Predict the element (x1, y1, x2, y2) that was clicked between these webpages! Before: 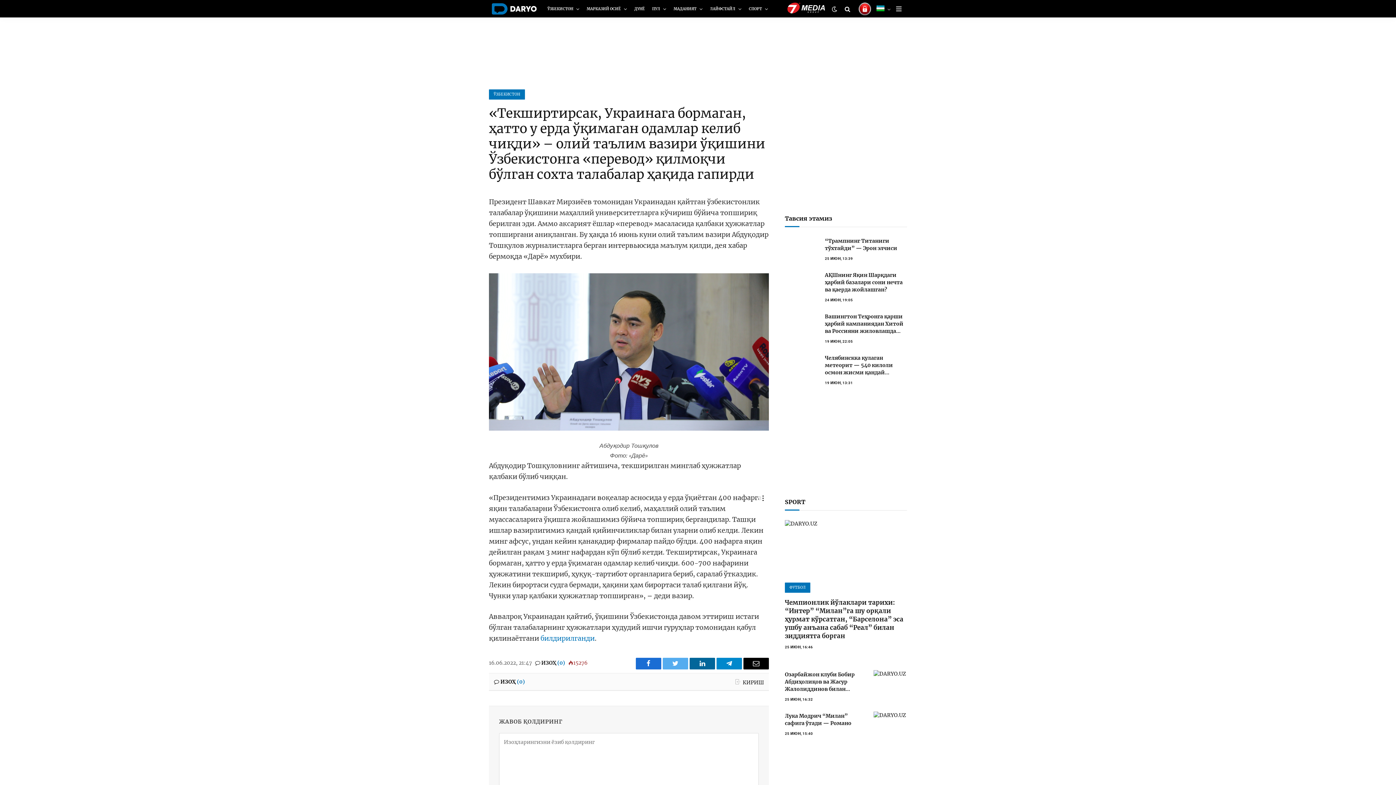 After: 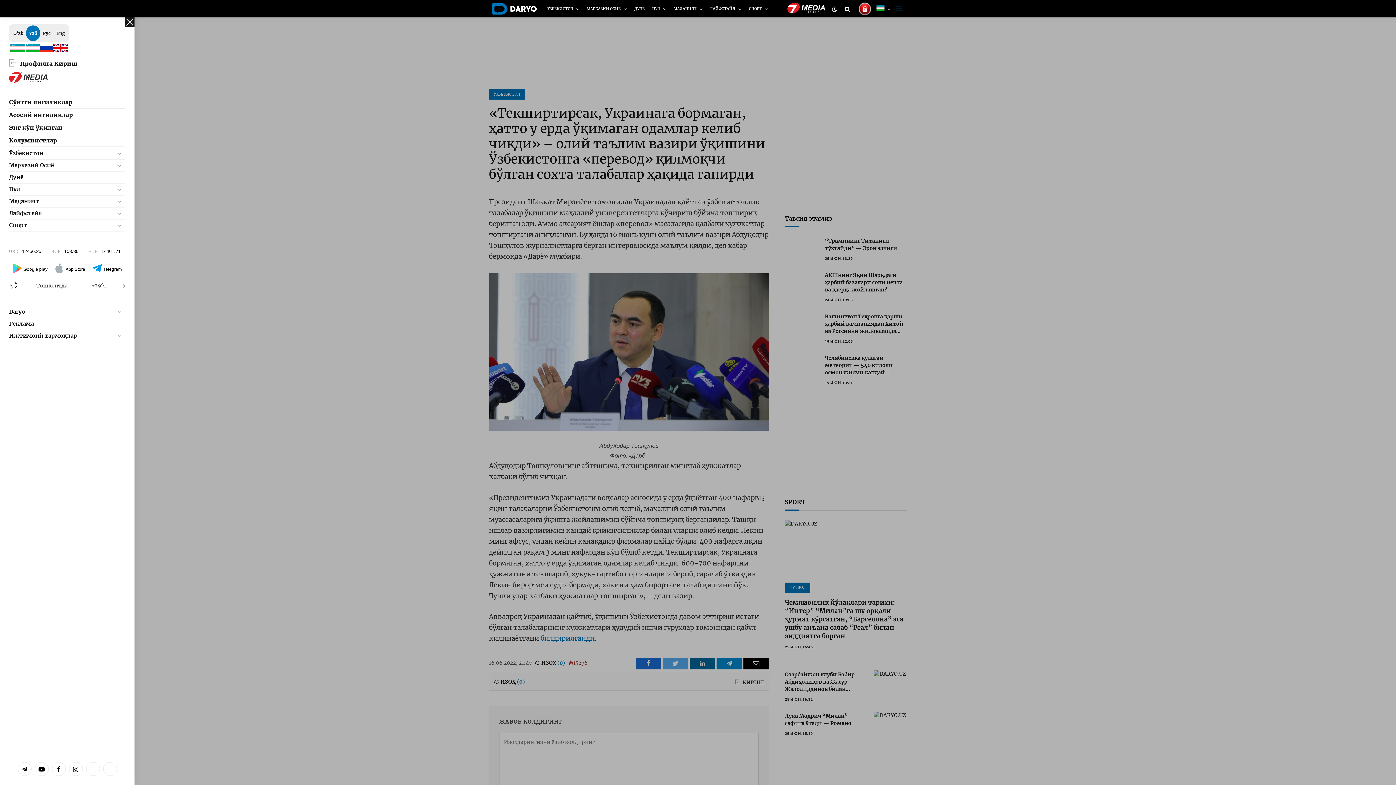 Action: label: Menu bbox: (896, 0, 901, 17)